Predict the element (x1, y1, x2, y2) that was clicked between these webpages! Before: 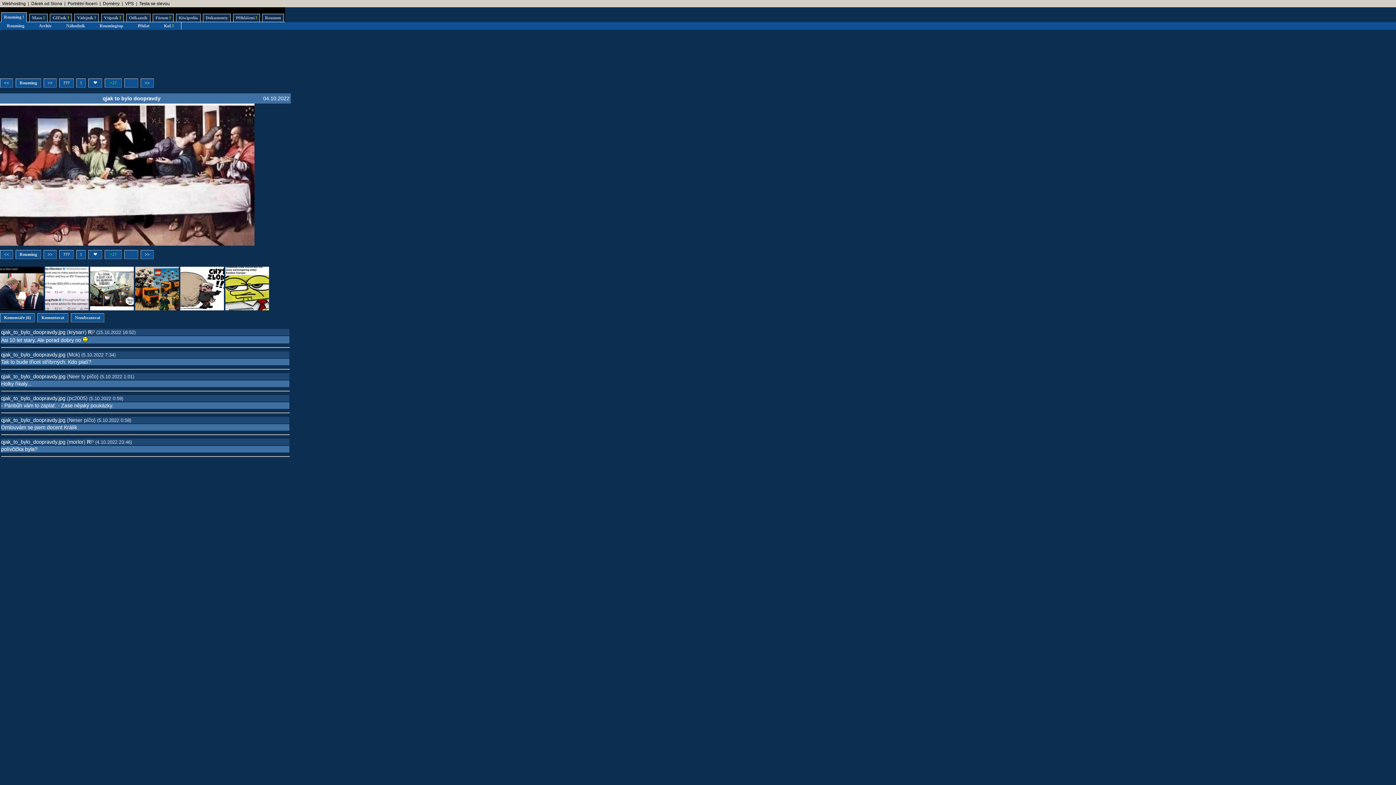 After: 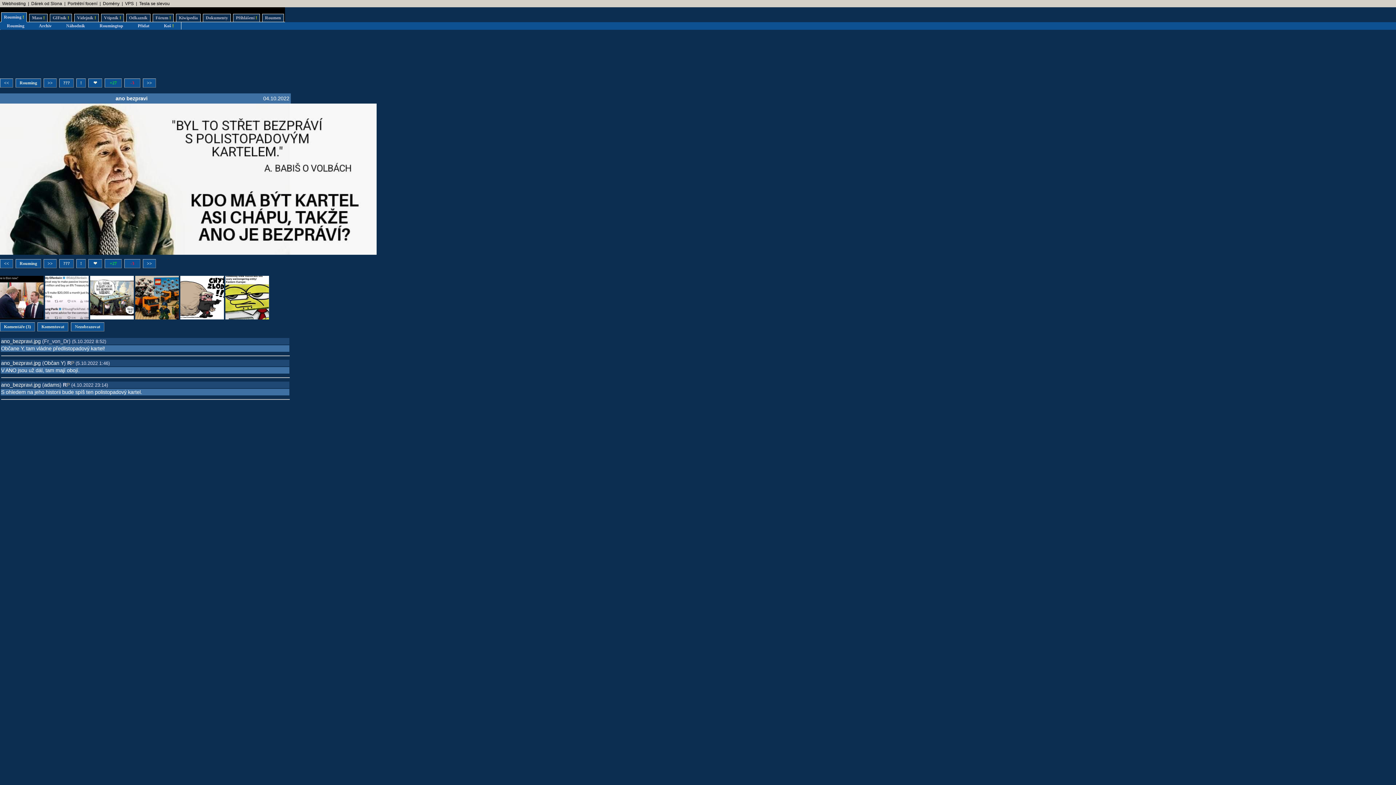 Action: label: >> bbox: (43, 78, 56, 87)